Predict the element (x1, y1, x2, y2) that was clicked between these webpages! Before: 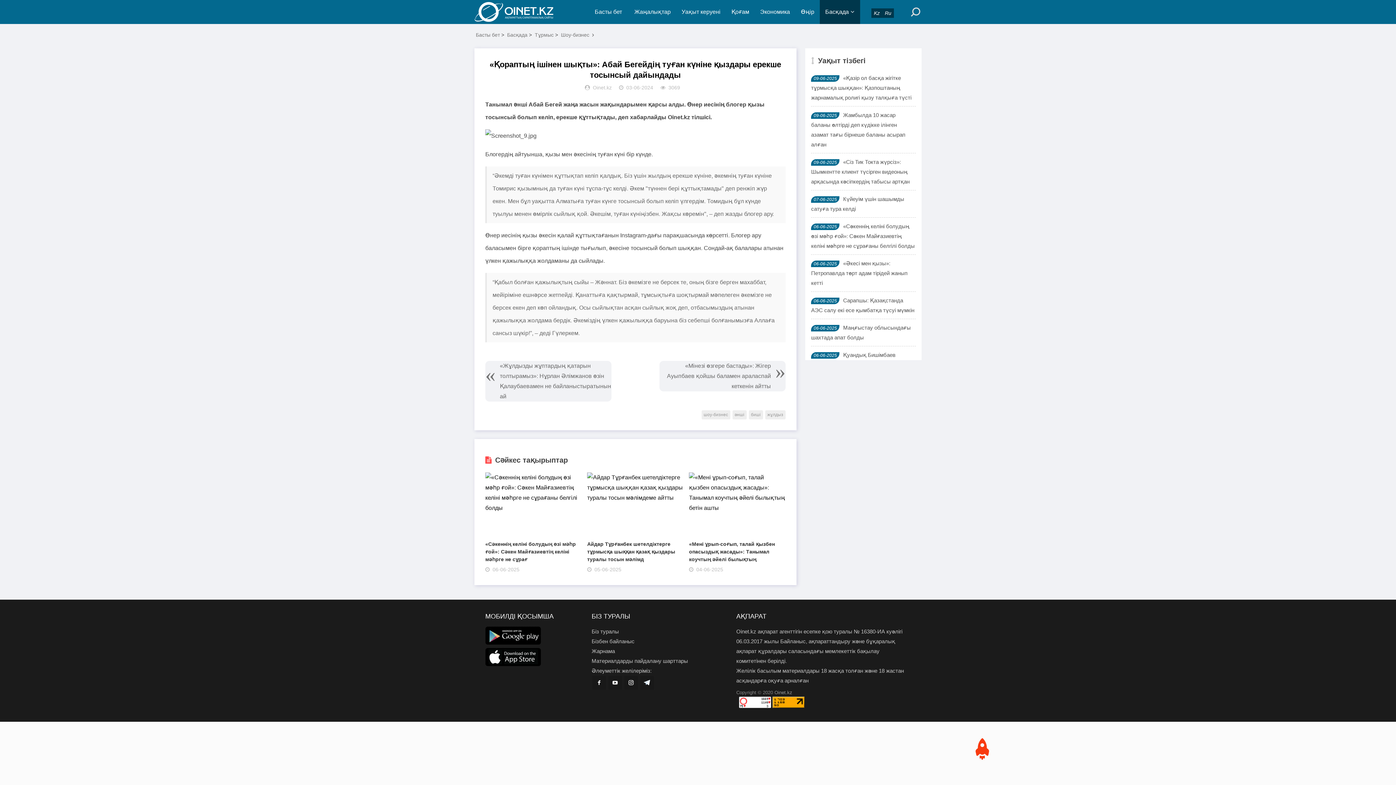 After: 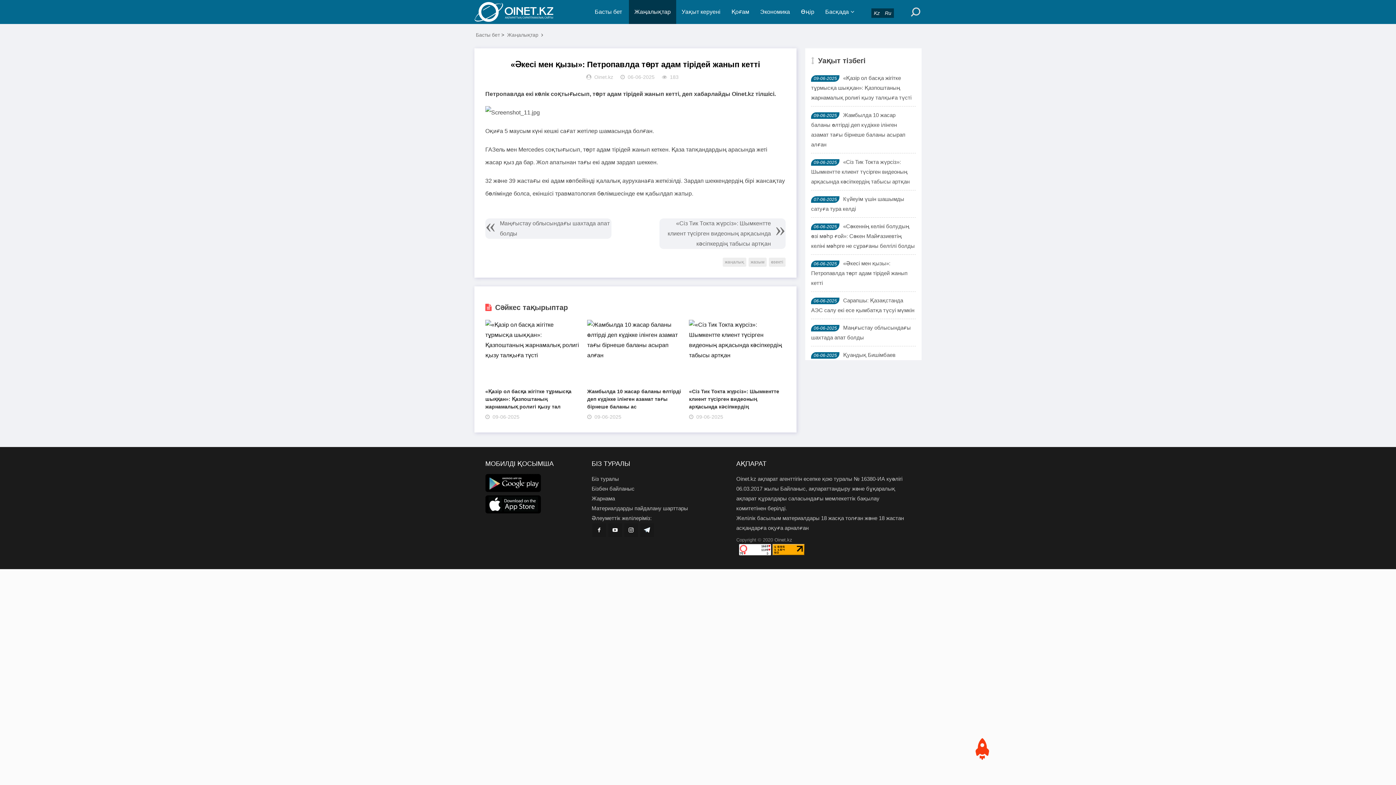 Action: bbox: (811, 258, 916, 288) label: «Әкесі мен қызы»: Петропавлда төрт адам тірідей жанып кетті